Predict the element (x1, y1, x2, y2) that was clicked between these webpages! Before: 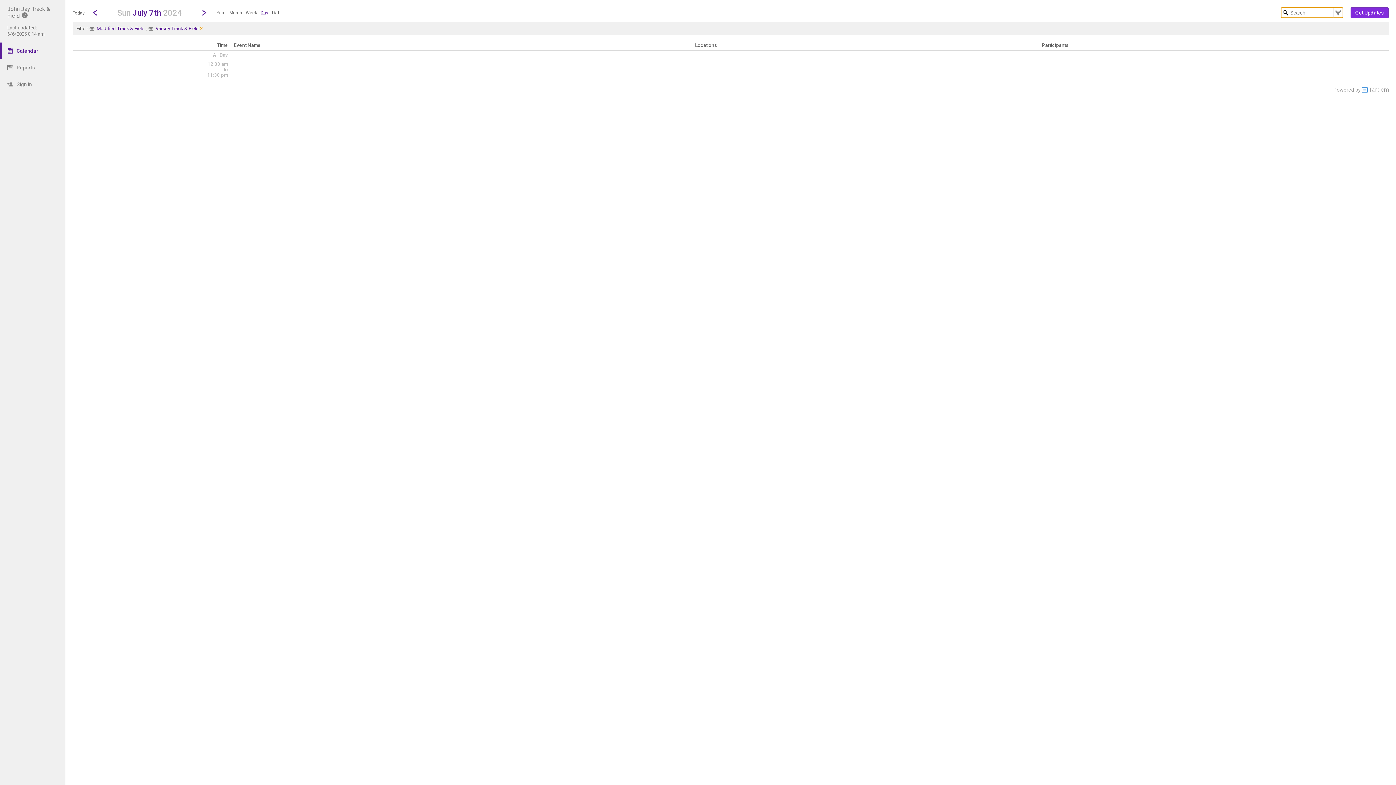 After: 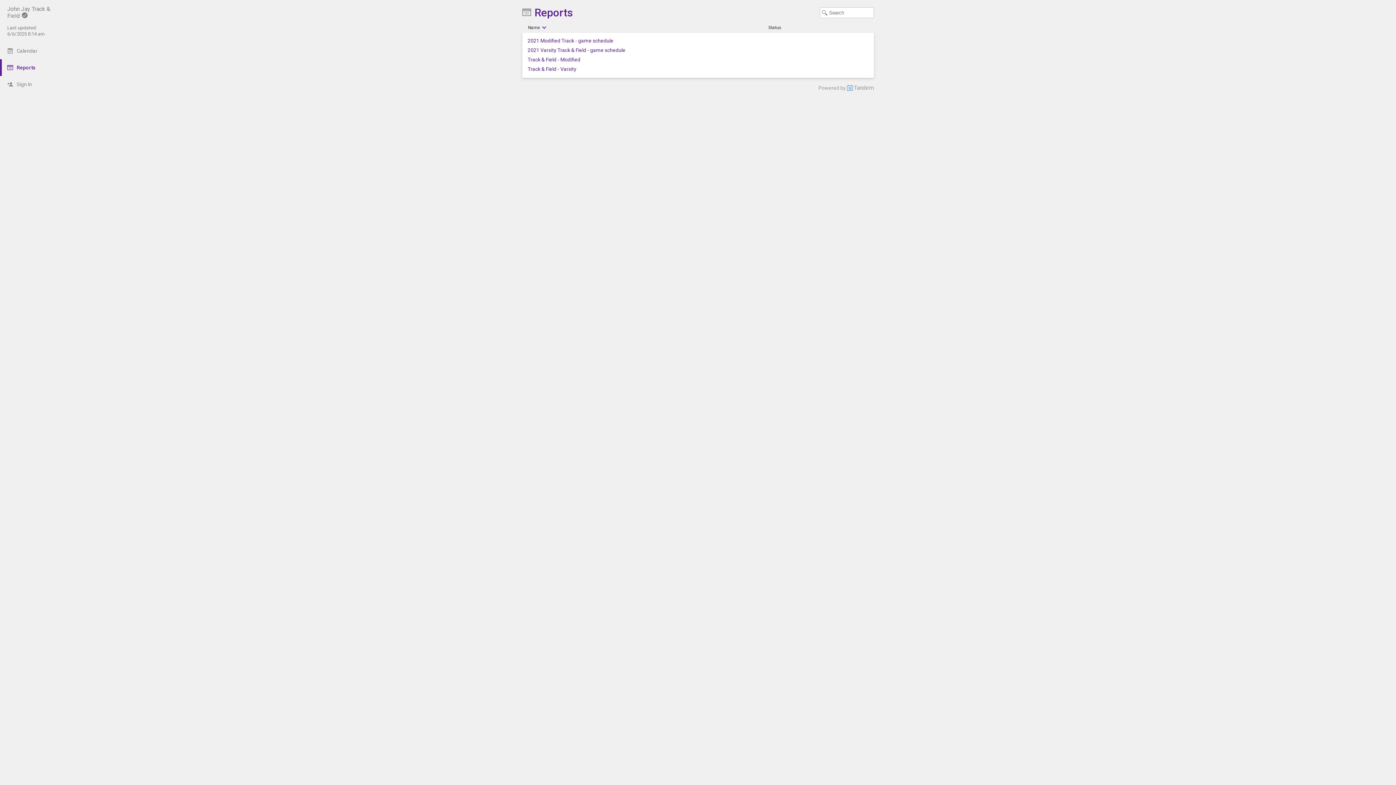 Action: bbox: (0, 59, 65, 76) label: Reports